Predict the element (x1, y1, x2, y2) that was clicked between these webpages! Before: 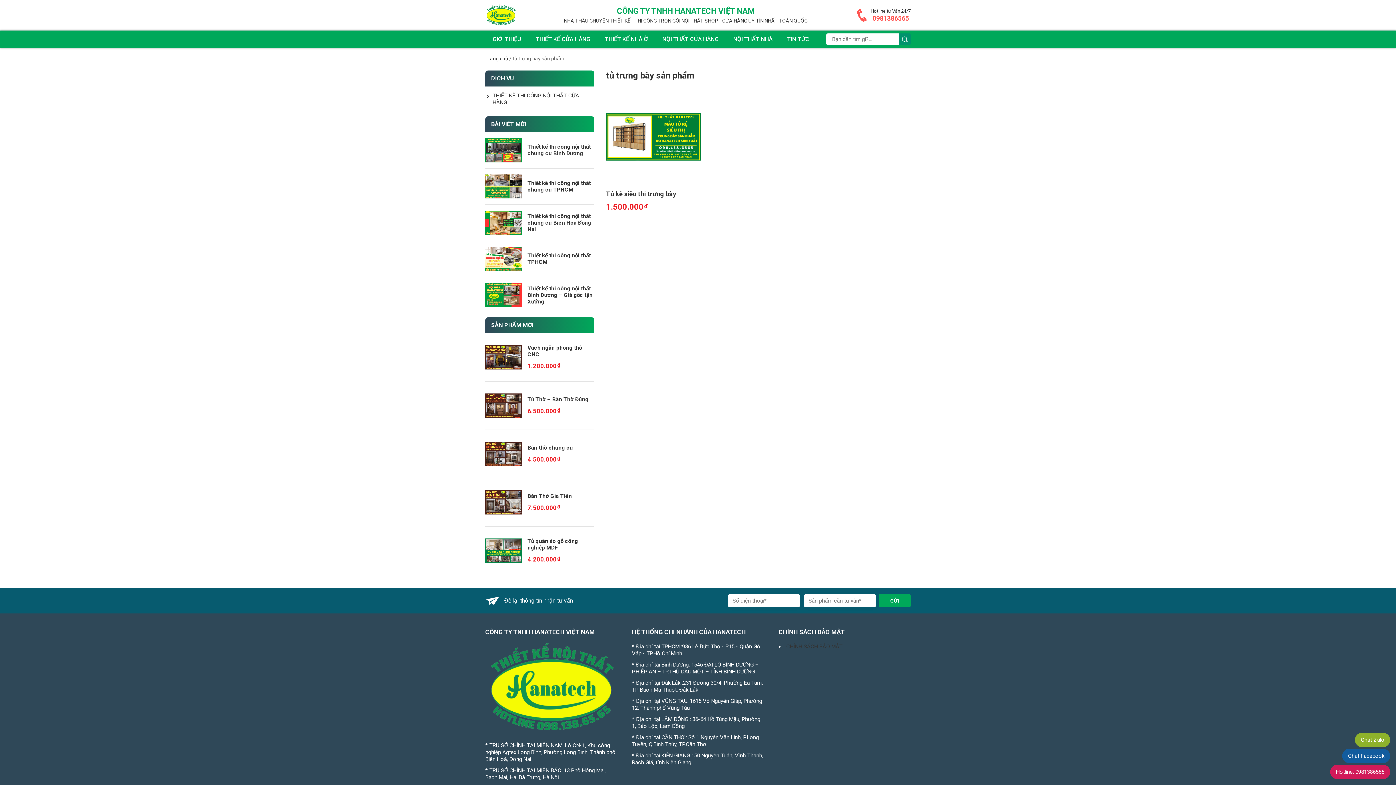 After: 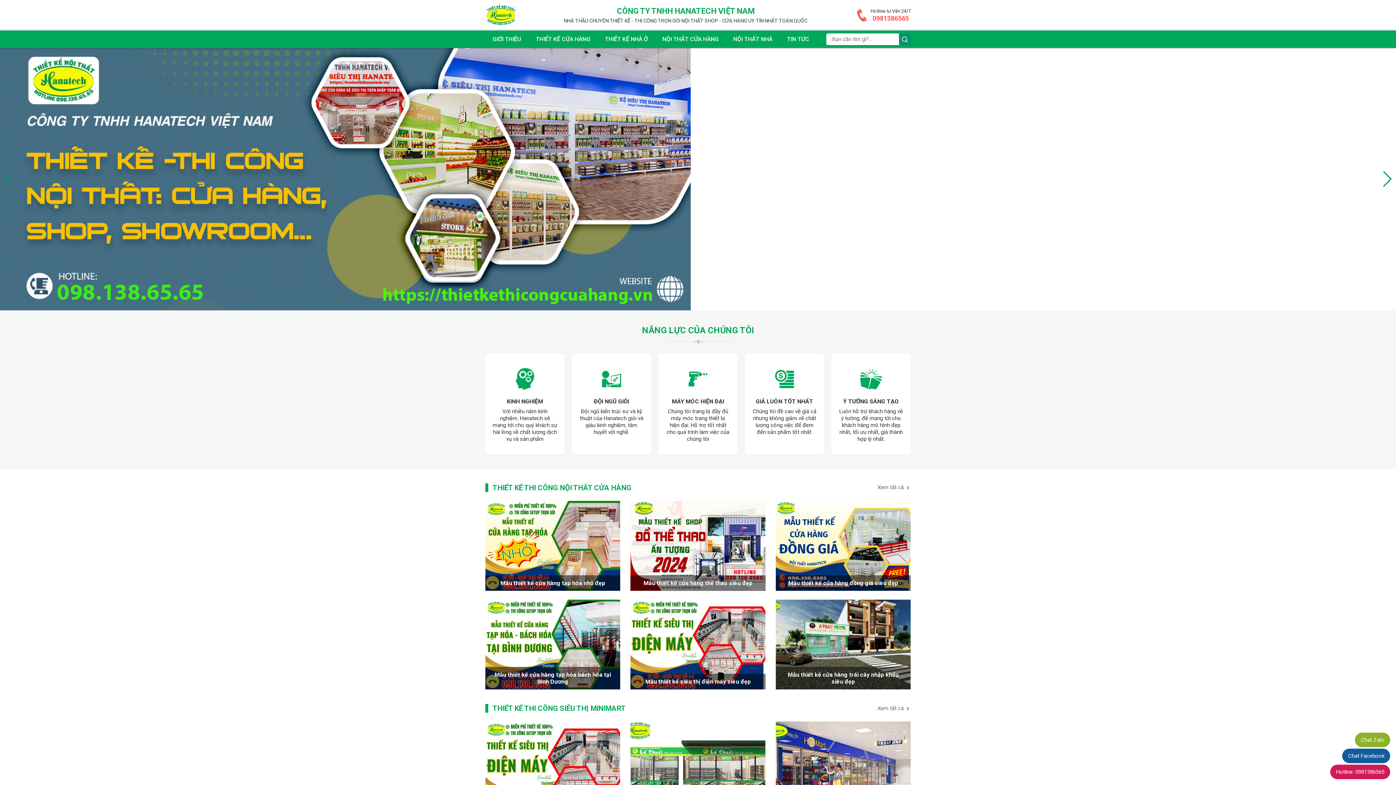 Action: bbox: (485, 685, 617, 692)